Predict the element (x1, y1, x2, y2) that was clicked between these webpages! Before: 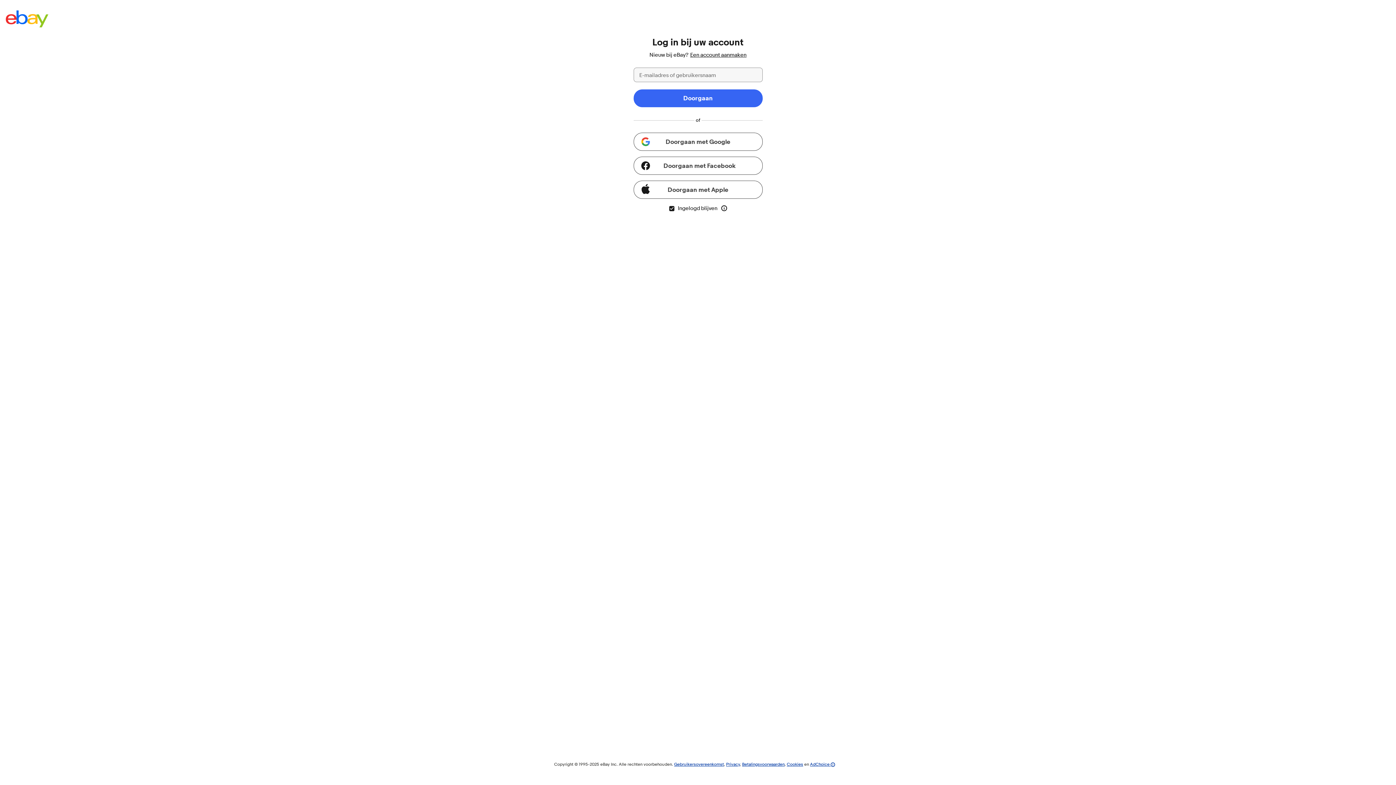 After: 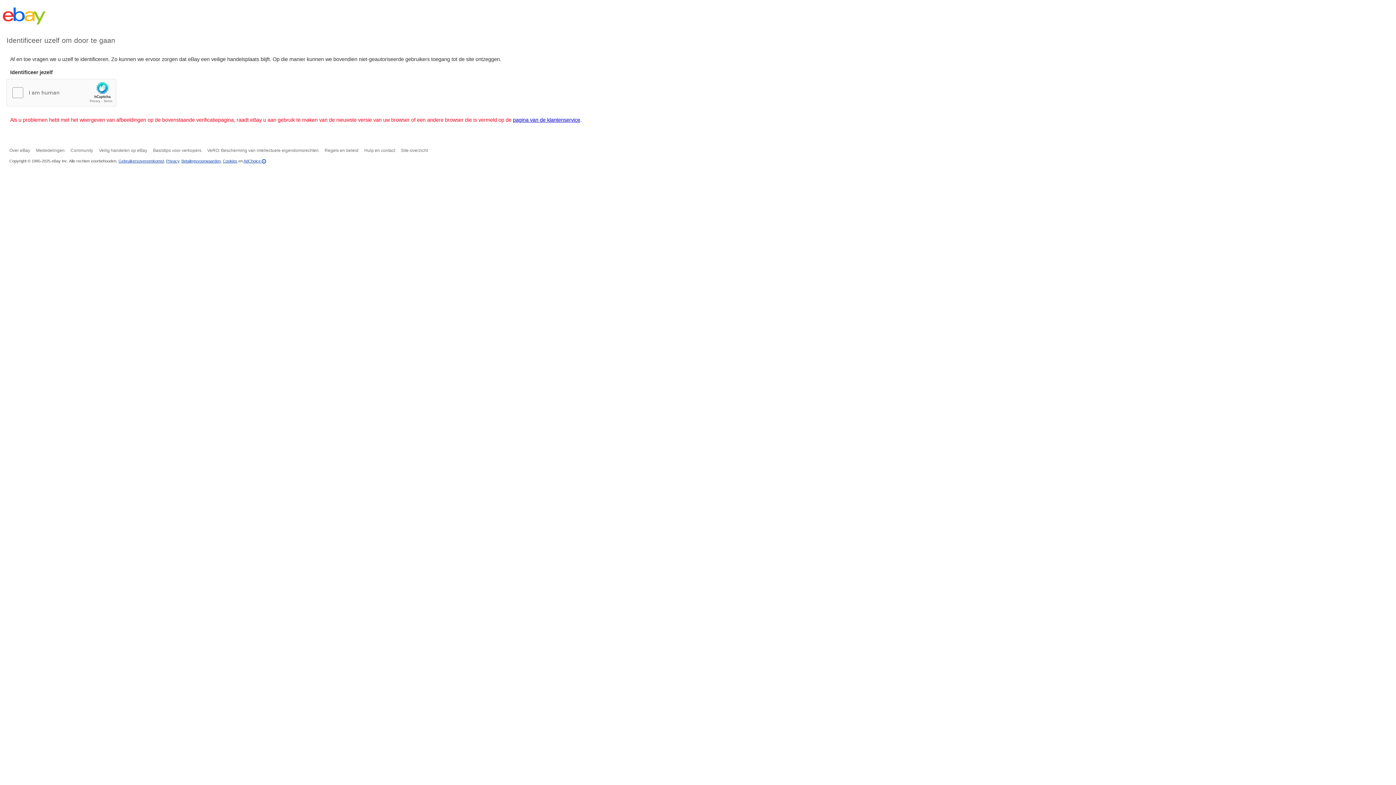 Action: label: Privacy bbox: (726, 761, 740, 767)